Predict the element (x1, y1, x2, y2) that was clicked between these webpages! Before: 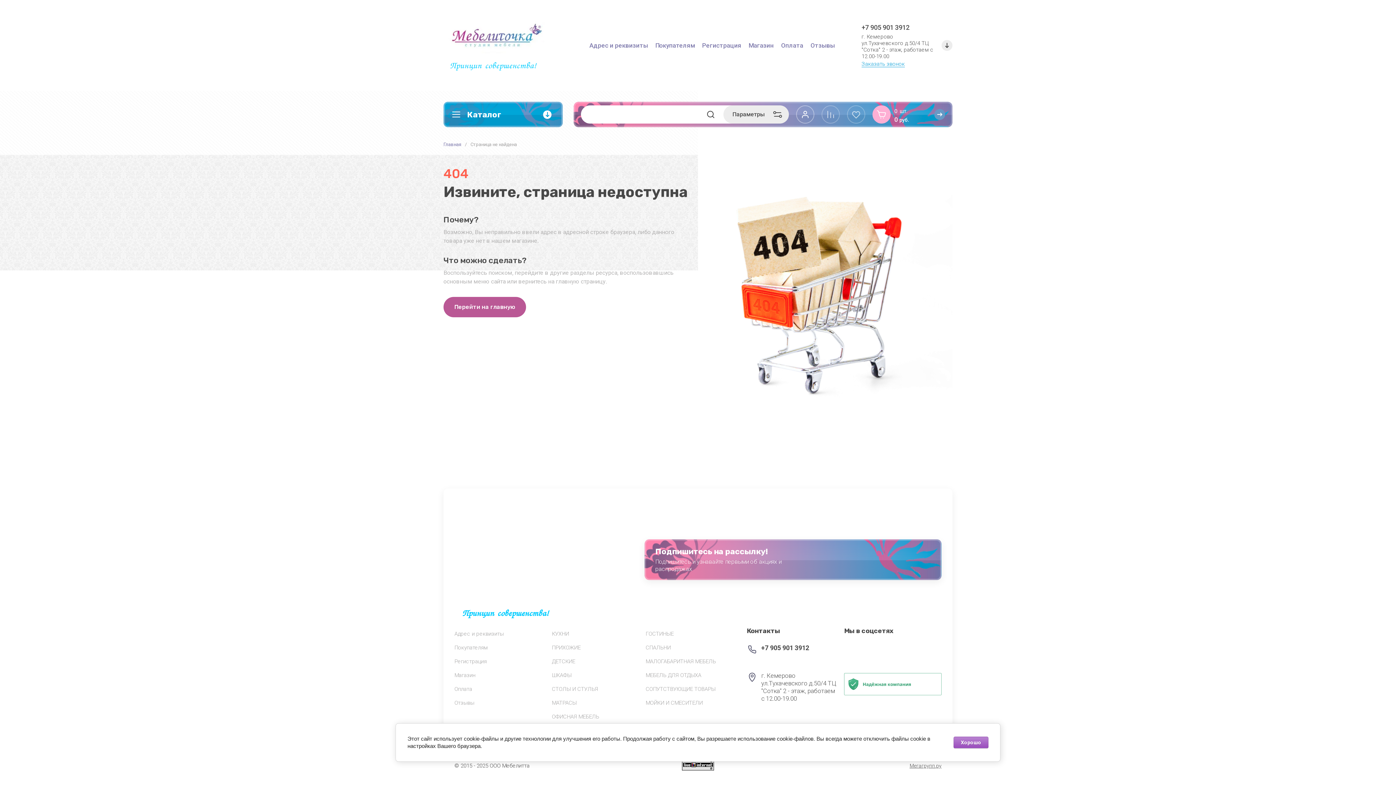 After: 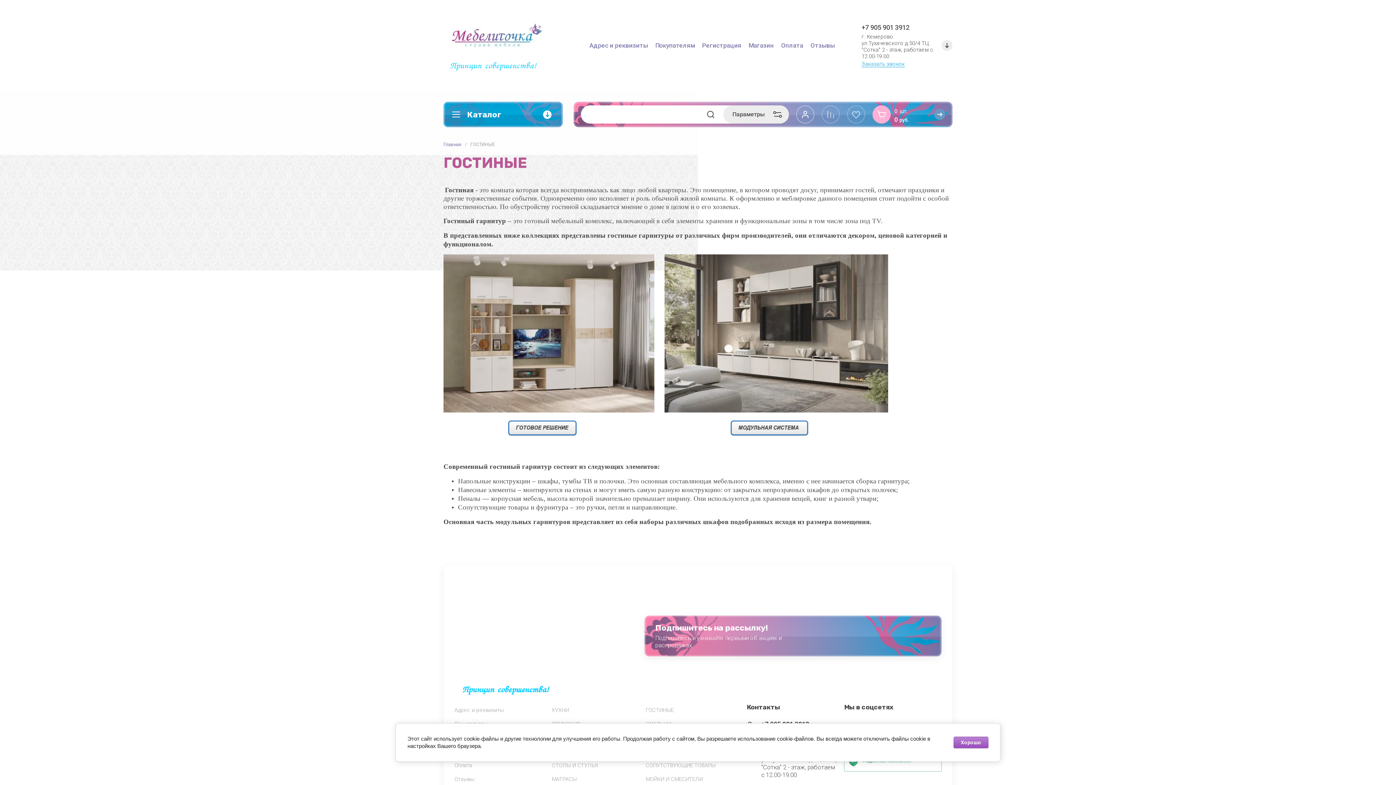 Action: bbox: (645, 627, 673, 641) label: ГОСТИНЫЕ